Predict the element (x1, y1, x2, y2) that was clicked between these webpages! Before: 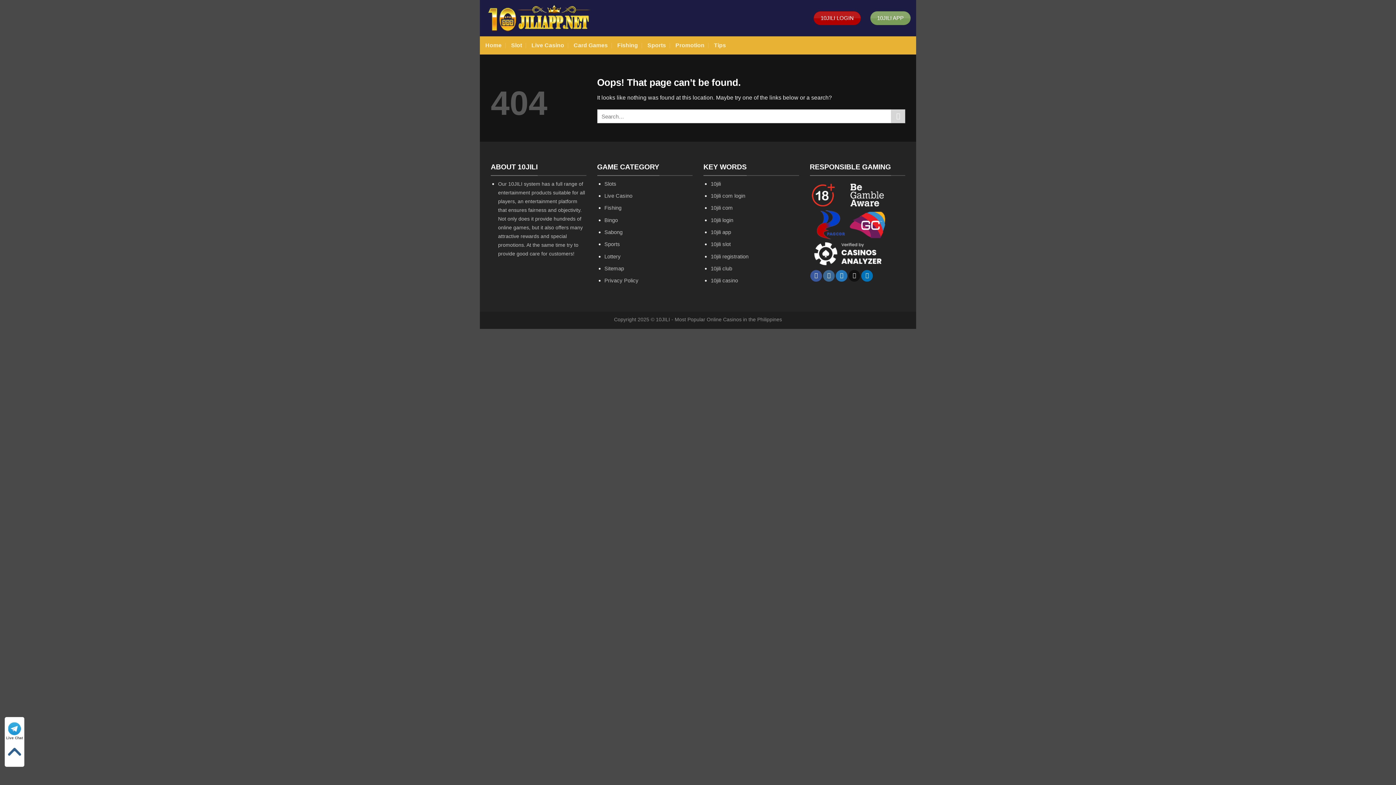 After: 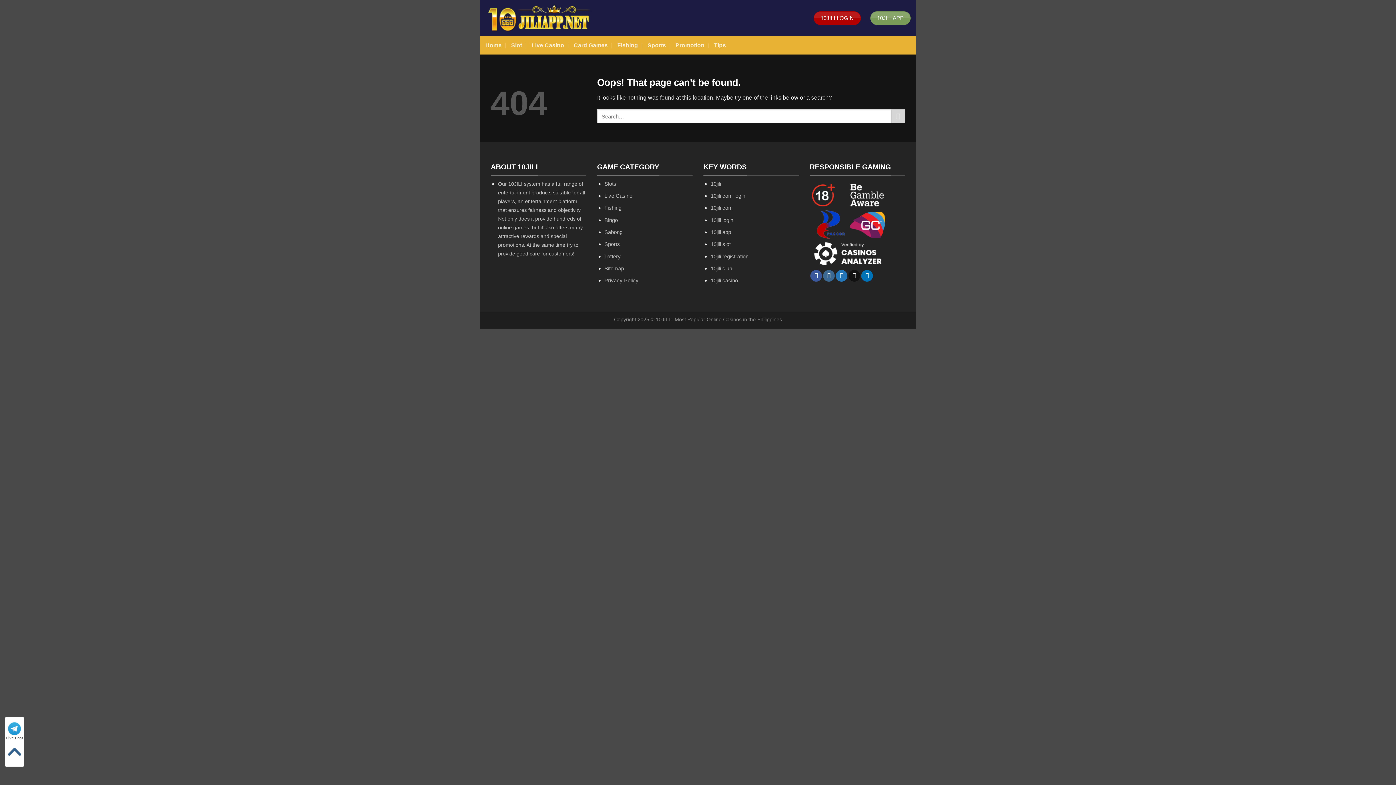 Action: label: 10jili casino bbox: (710, 277, 738, 283)